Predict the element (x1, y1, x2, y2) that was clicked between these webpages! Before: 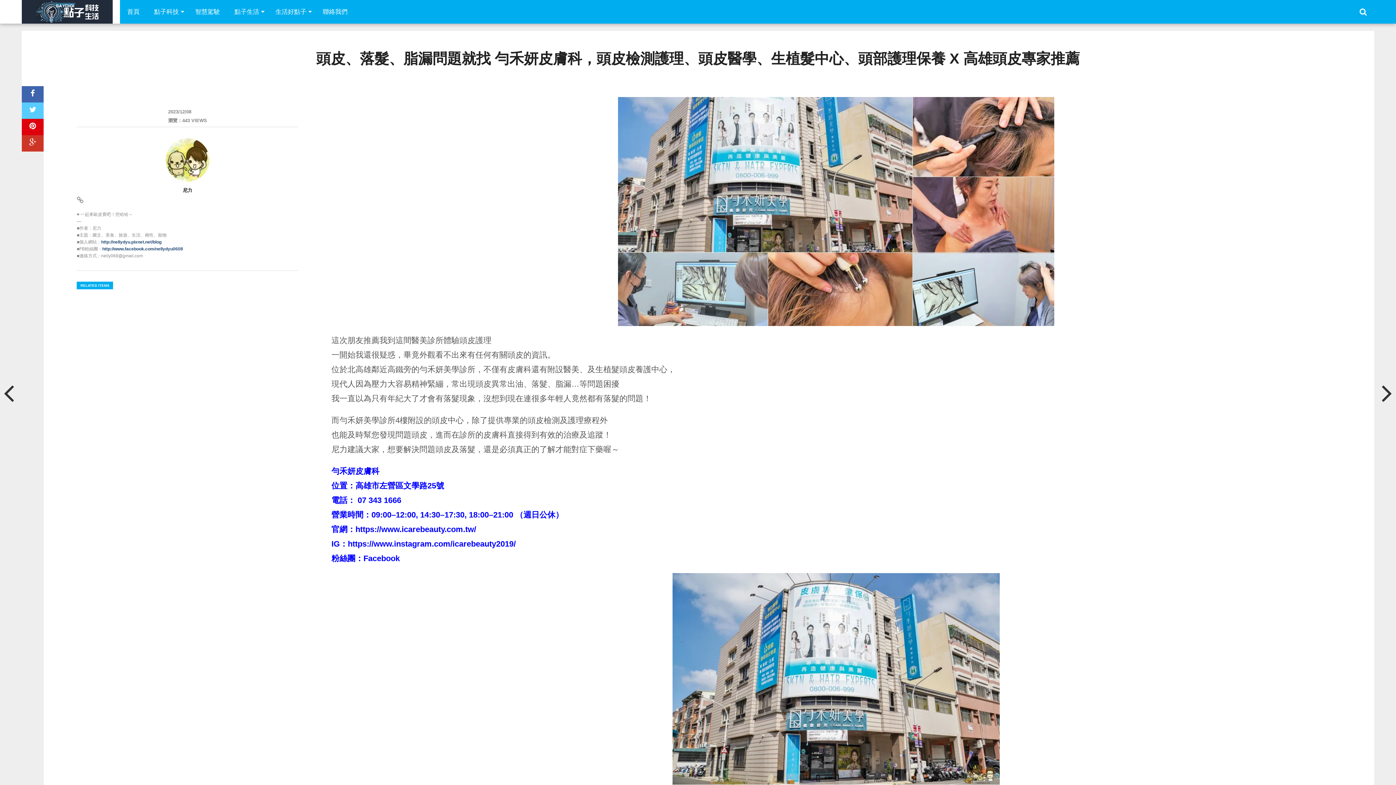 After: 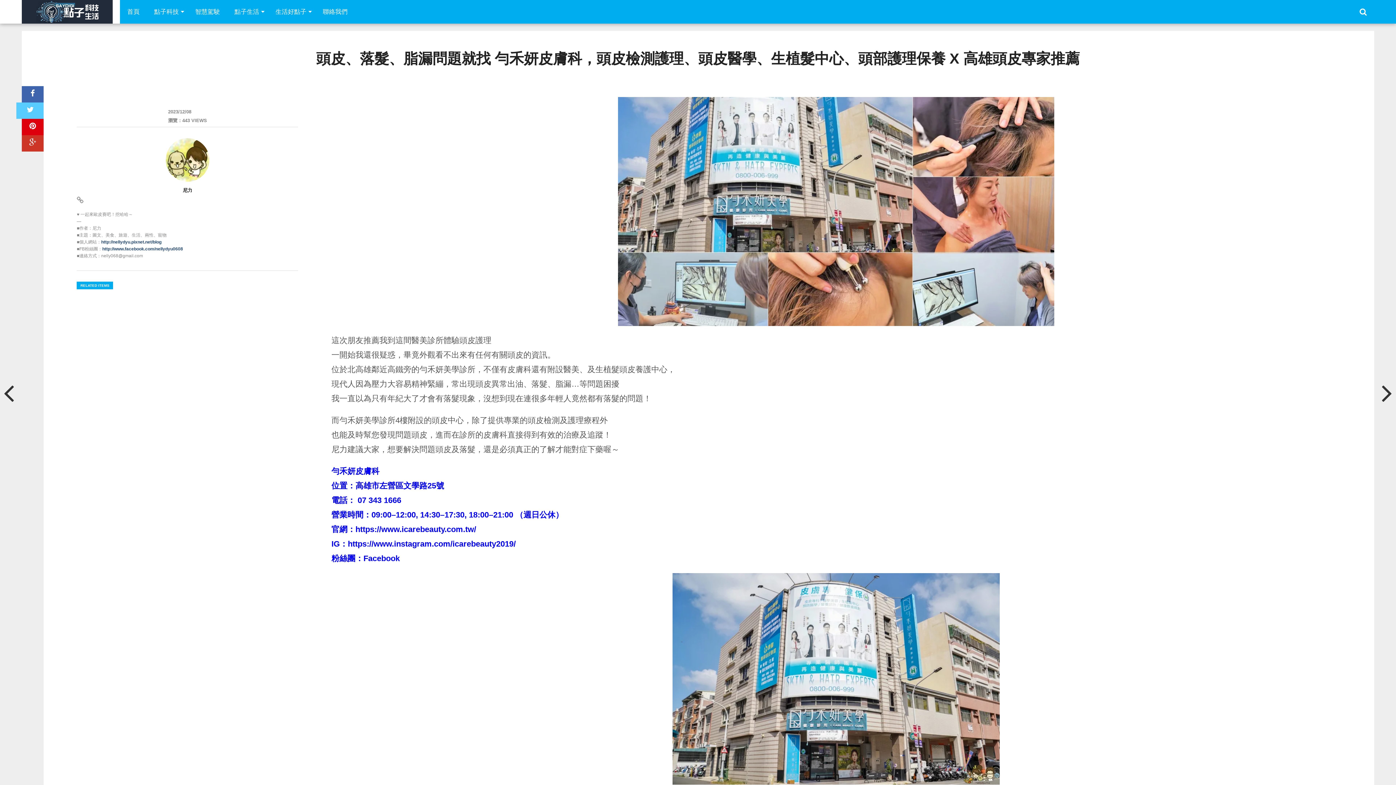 Action: bbox: (21, 102, 43, 118)